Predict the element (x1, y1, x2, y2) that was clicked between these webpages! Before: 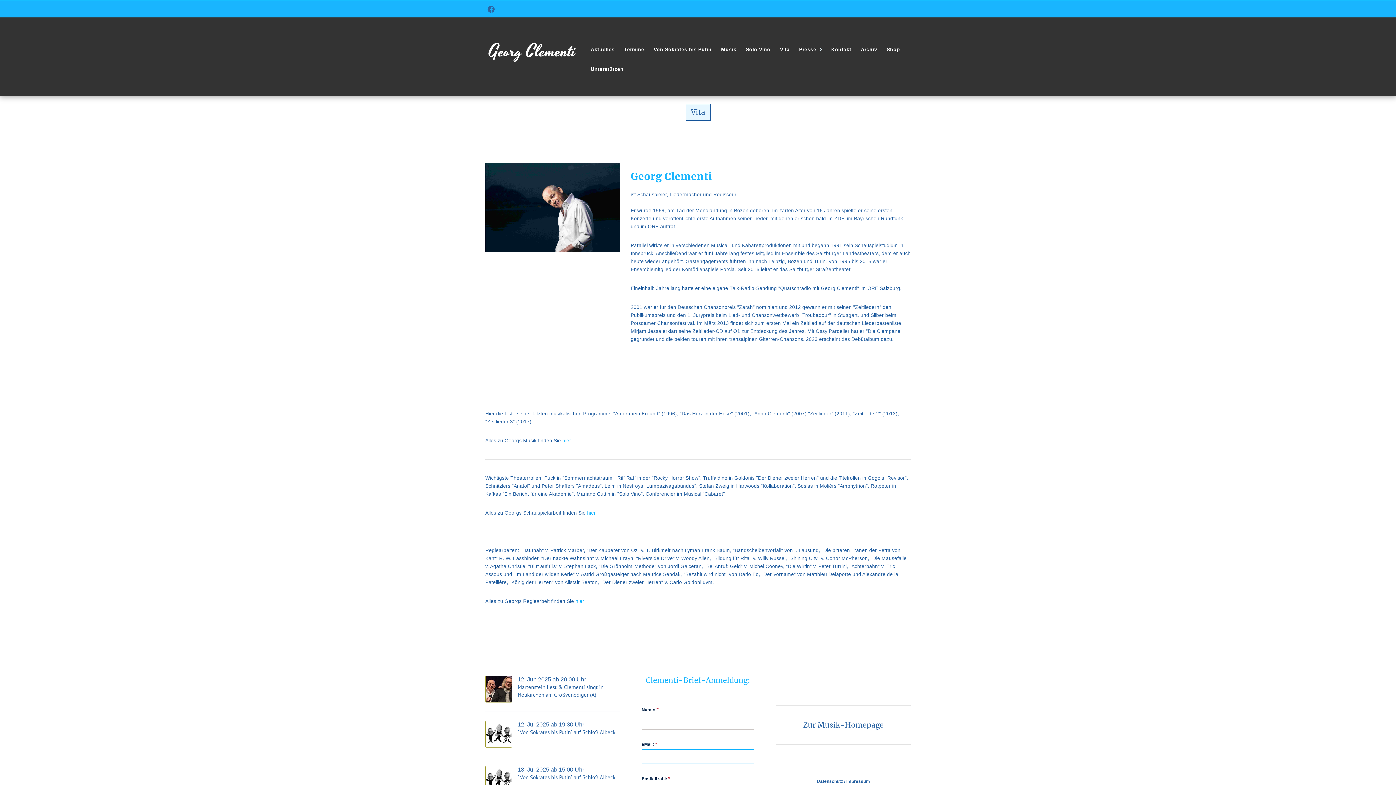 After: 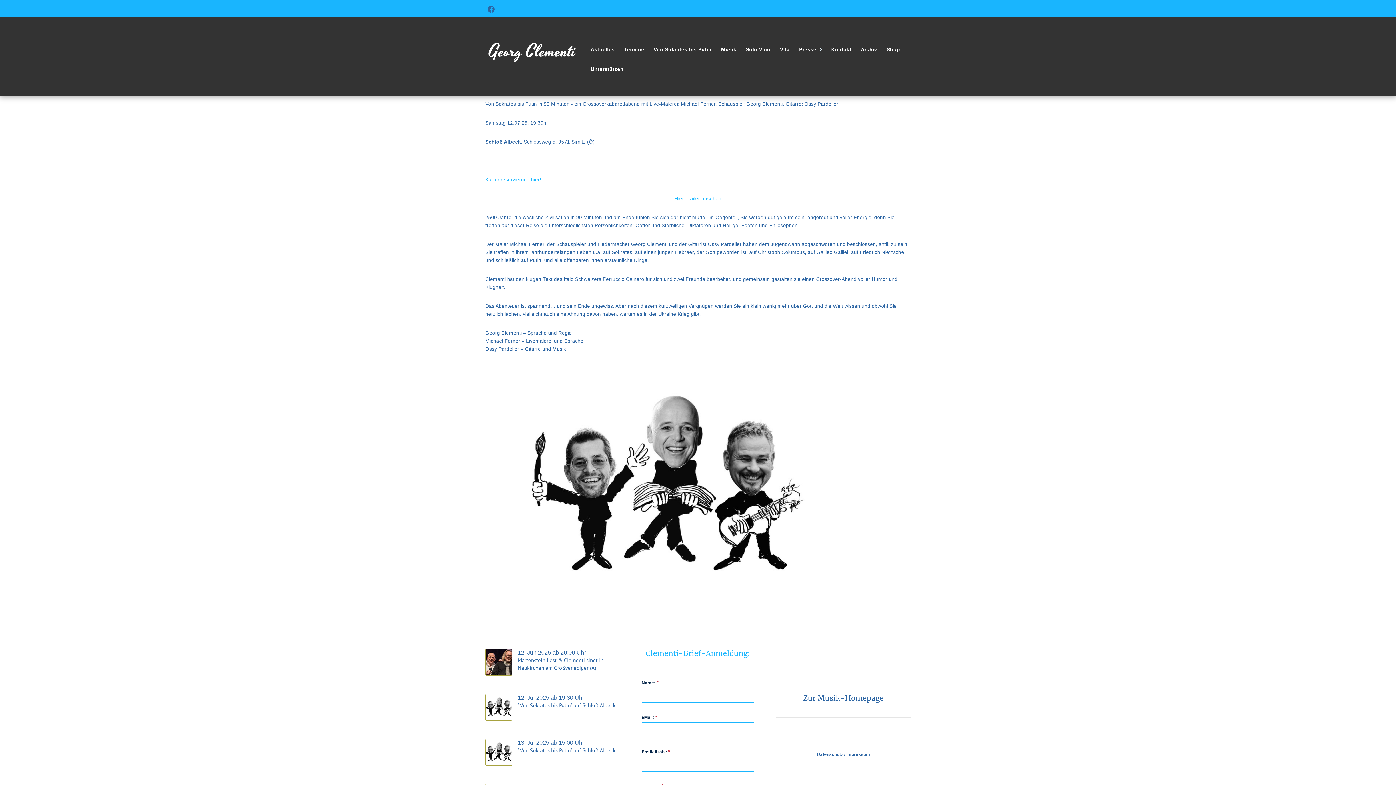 Action: bbox: (485, 721, 512, 748)